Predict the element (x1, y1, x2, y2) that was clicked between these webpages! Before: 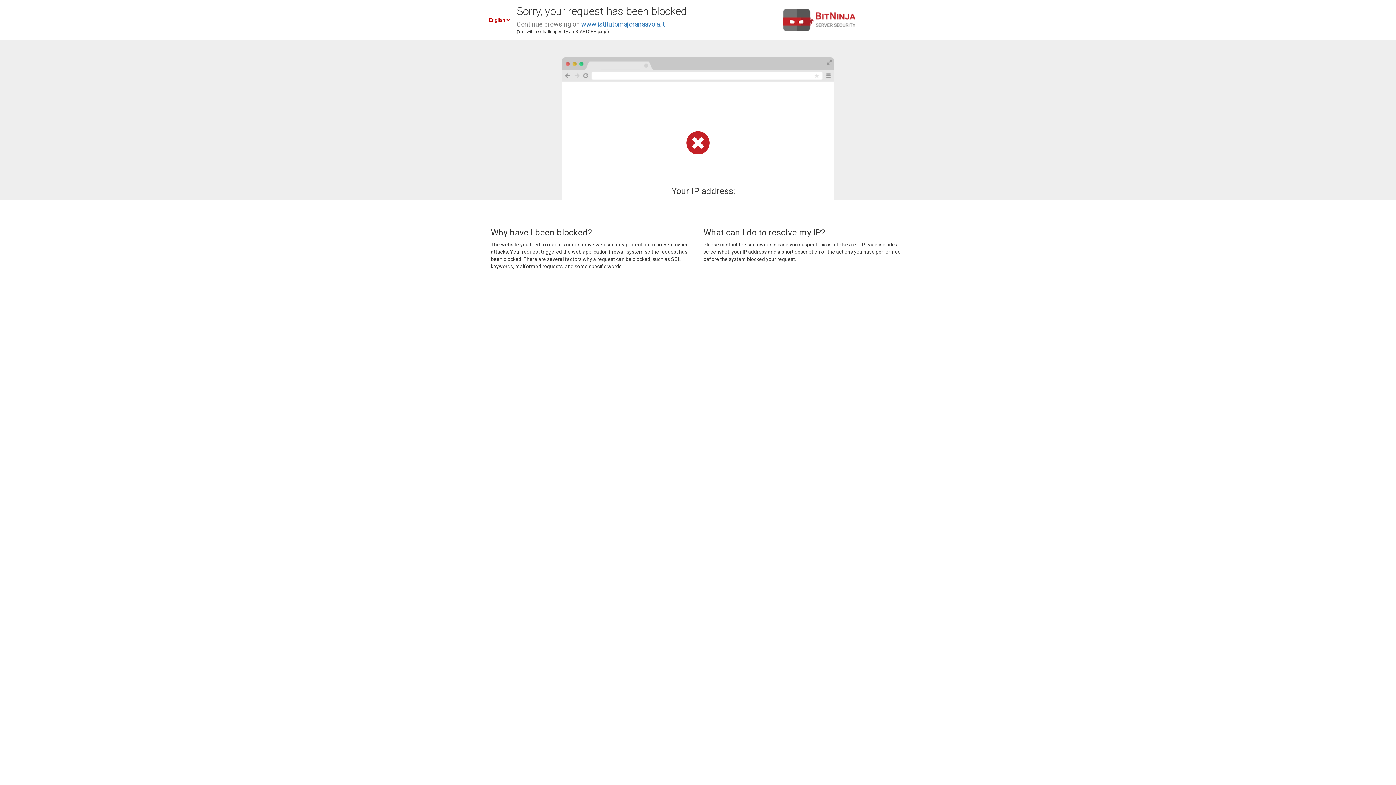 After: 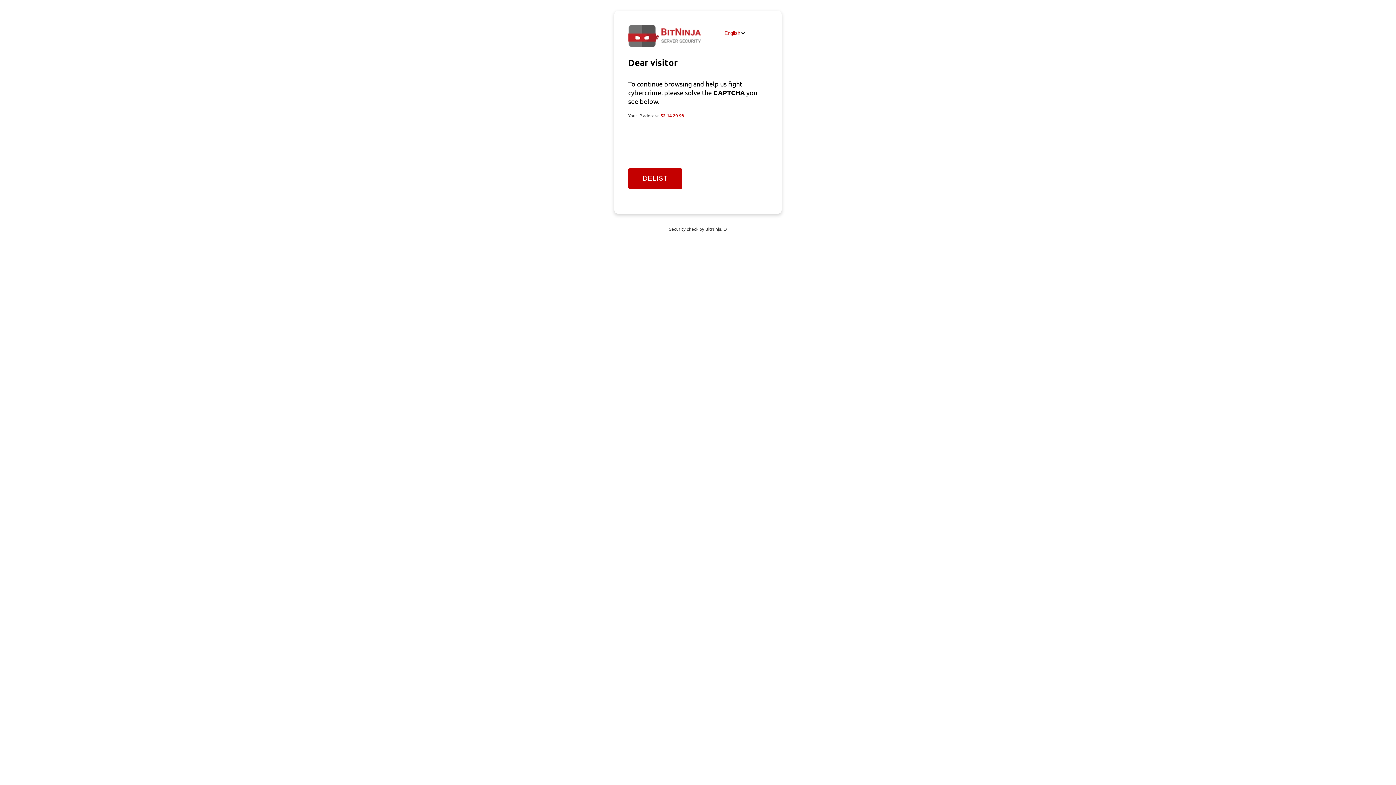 Action: bbox: (581, 20, 665, 28) label: www.istitutomajoranaavola.it